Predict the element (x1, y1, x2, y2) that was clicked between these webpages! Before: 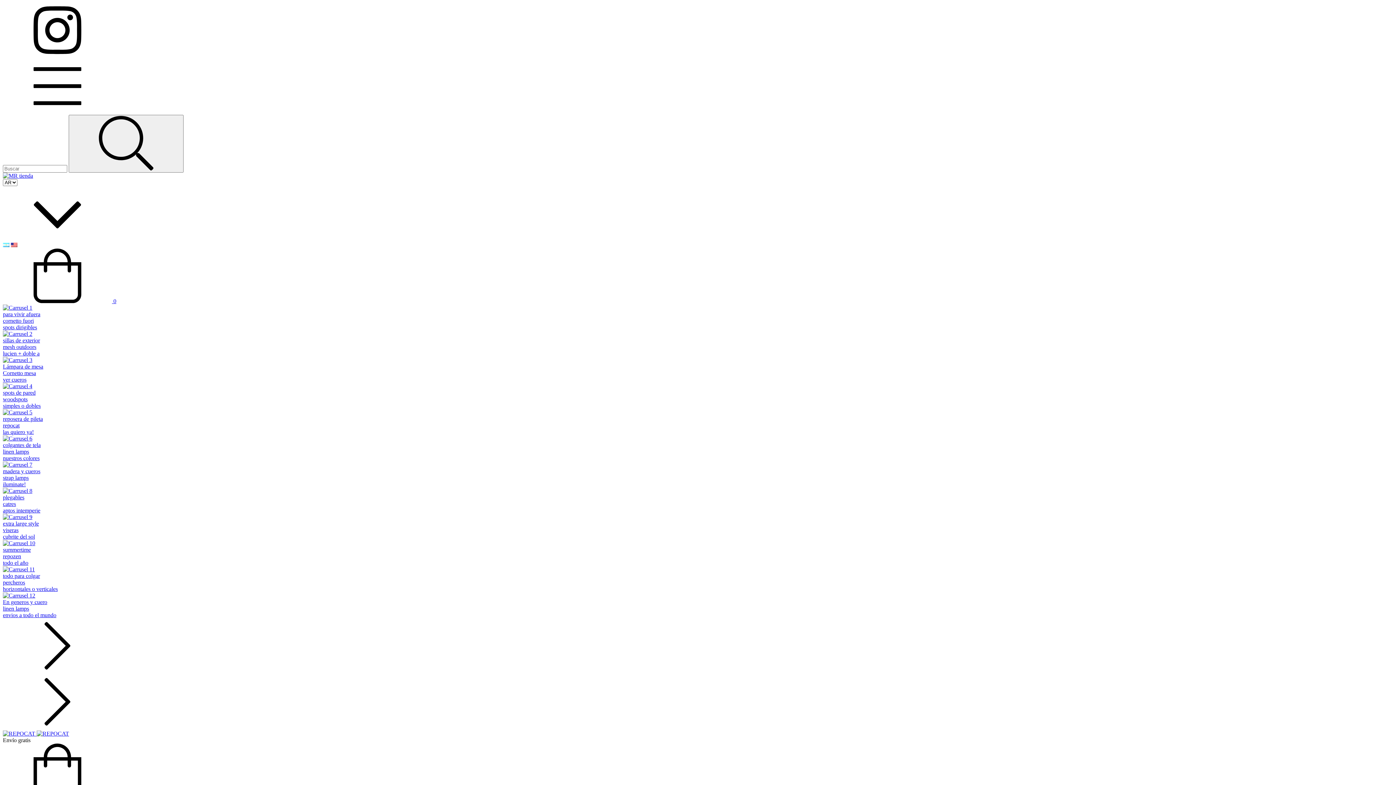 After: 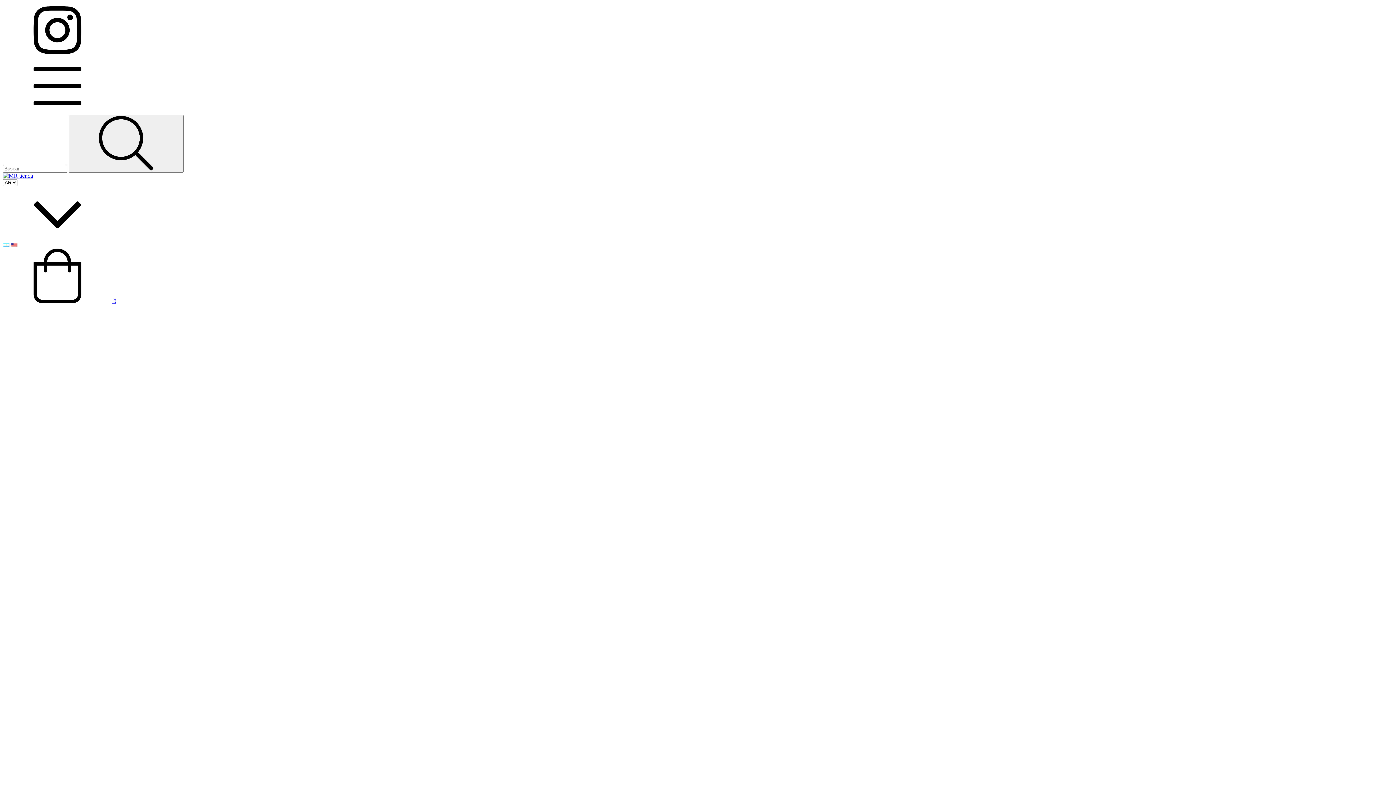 Action: label: Carrusel 7 bbox: (2, 461, 1393, 488)